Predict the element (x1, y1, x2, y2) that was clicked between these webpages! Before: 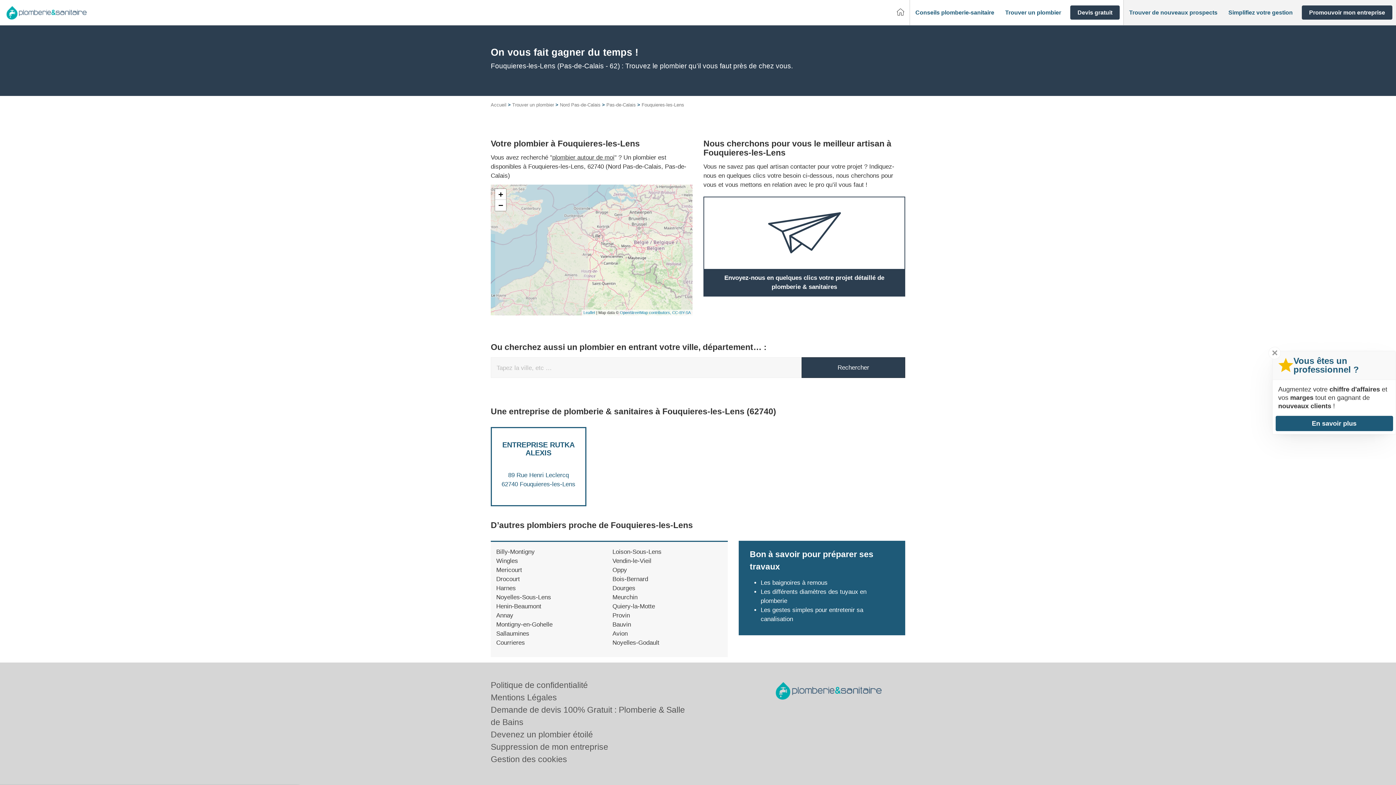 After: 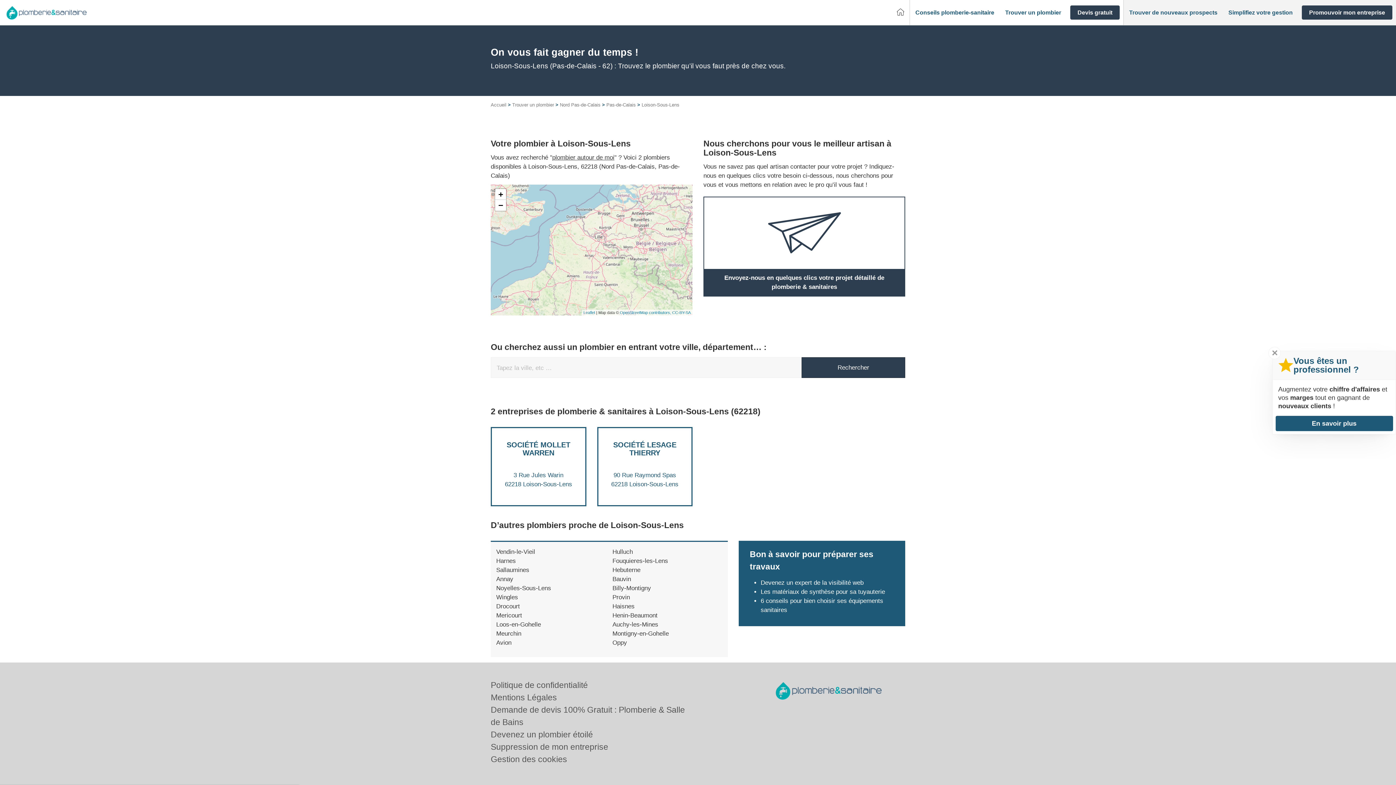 Action: bbox: (612, 548, 661, 555) label: Loison-Sous-Lens